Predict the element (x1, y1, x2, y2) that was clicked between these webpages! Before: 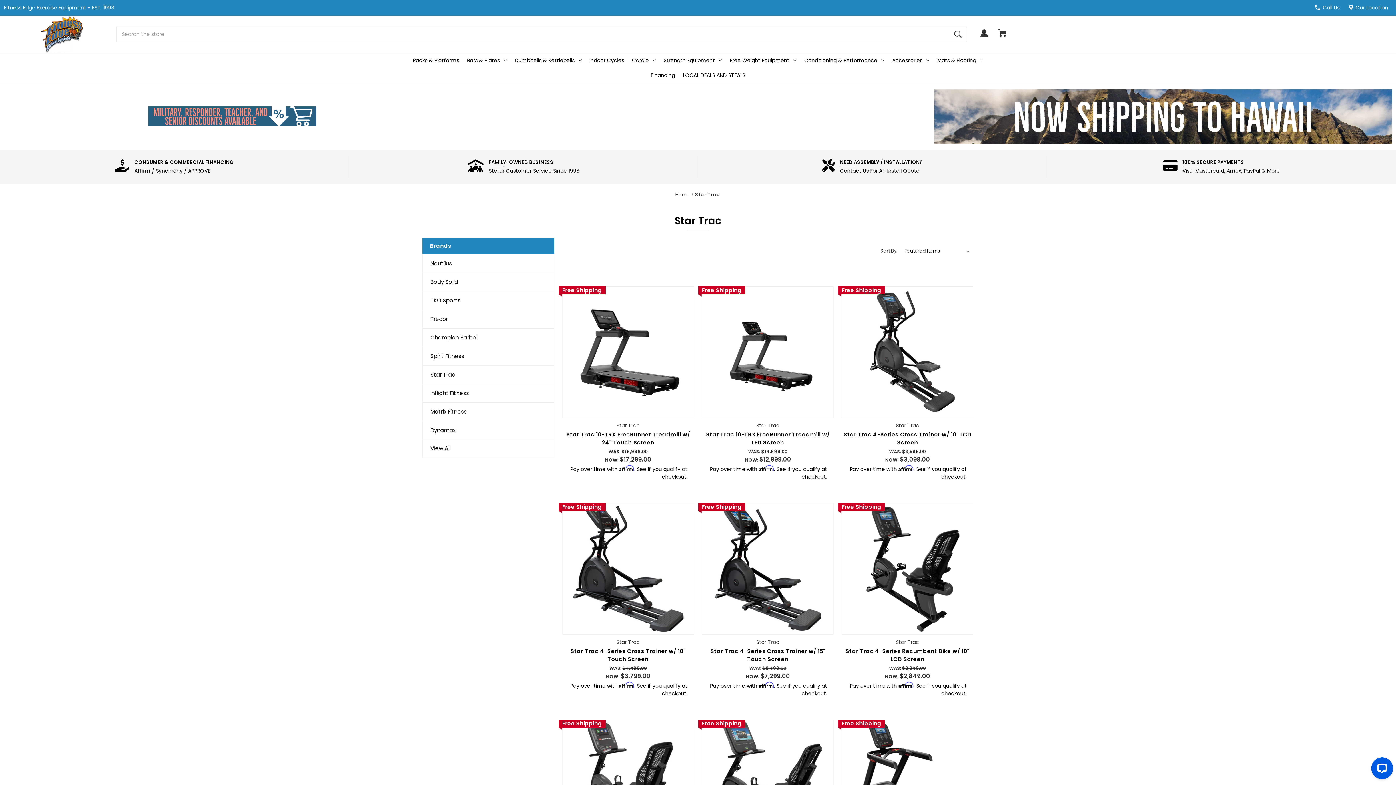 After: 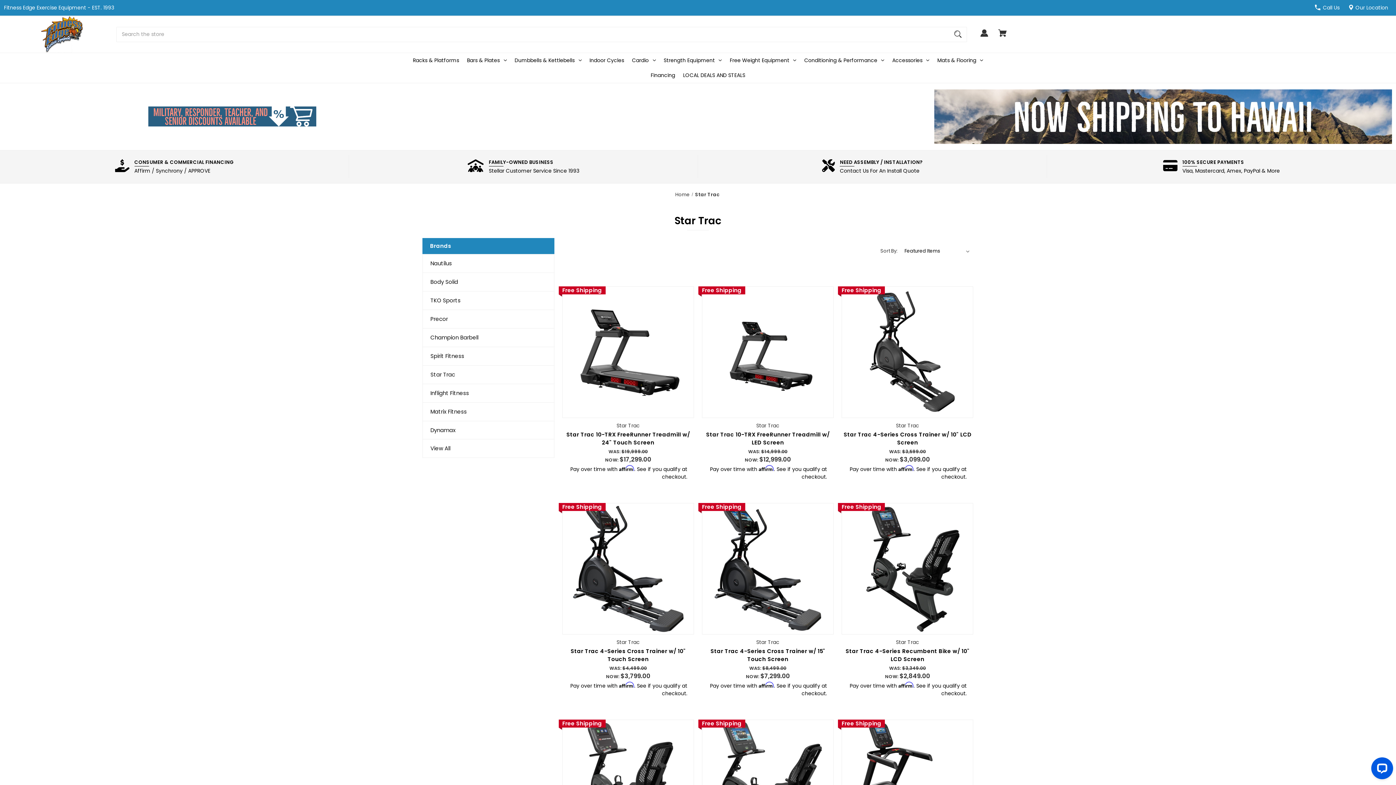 Action: label: Star Trac bbox: (430, 369, 546, 379)